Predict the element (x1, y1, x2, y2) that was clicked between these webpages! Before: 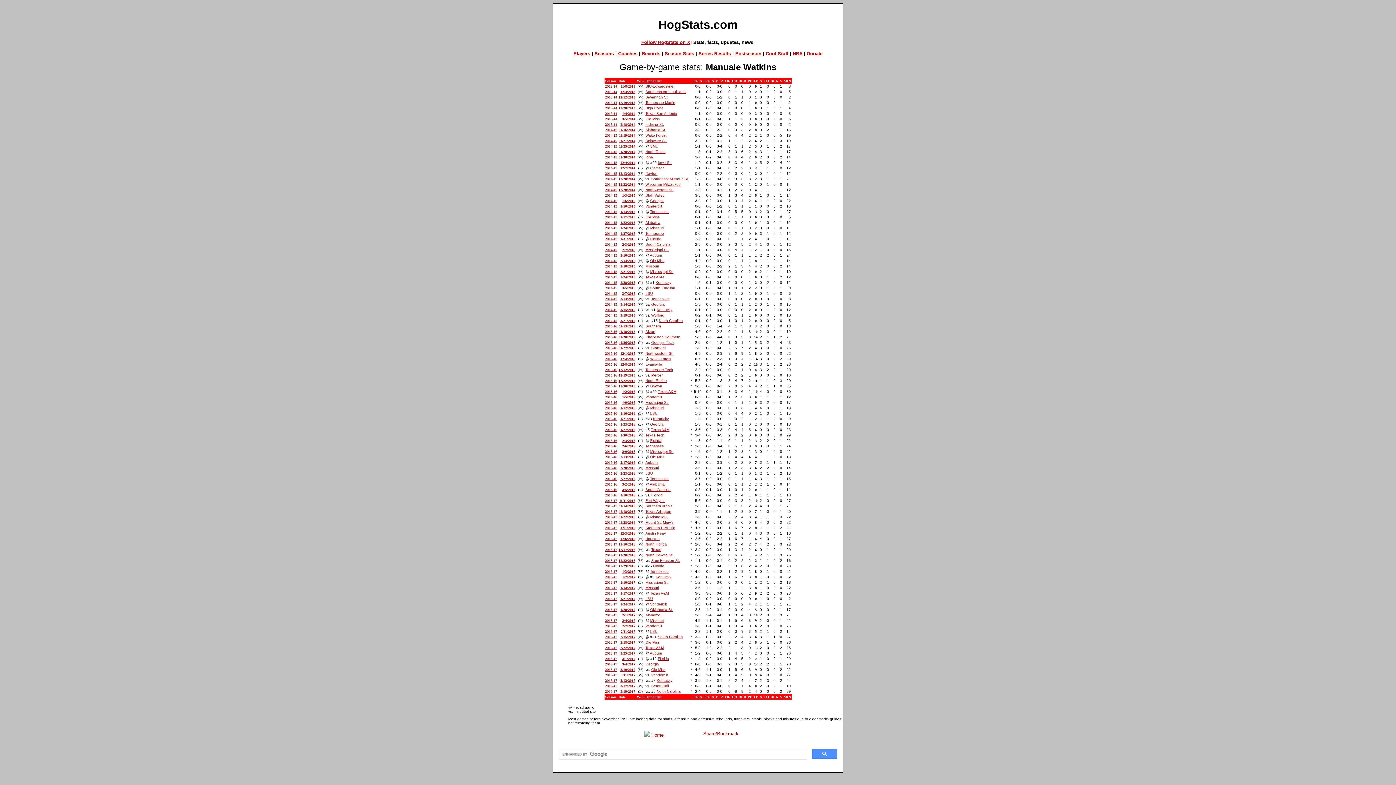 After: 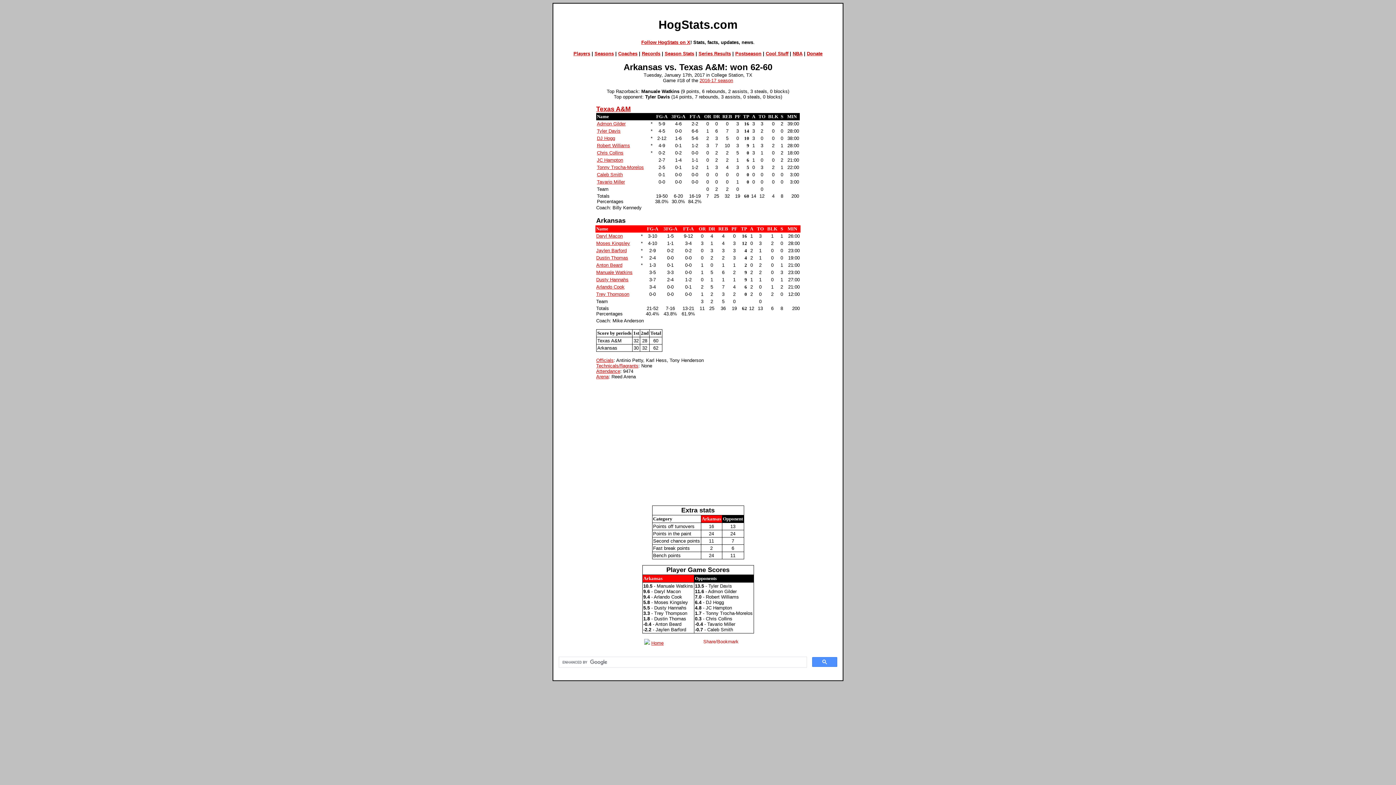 Action: bbox: (620, 591, 635, 595) label: 1/17/2017